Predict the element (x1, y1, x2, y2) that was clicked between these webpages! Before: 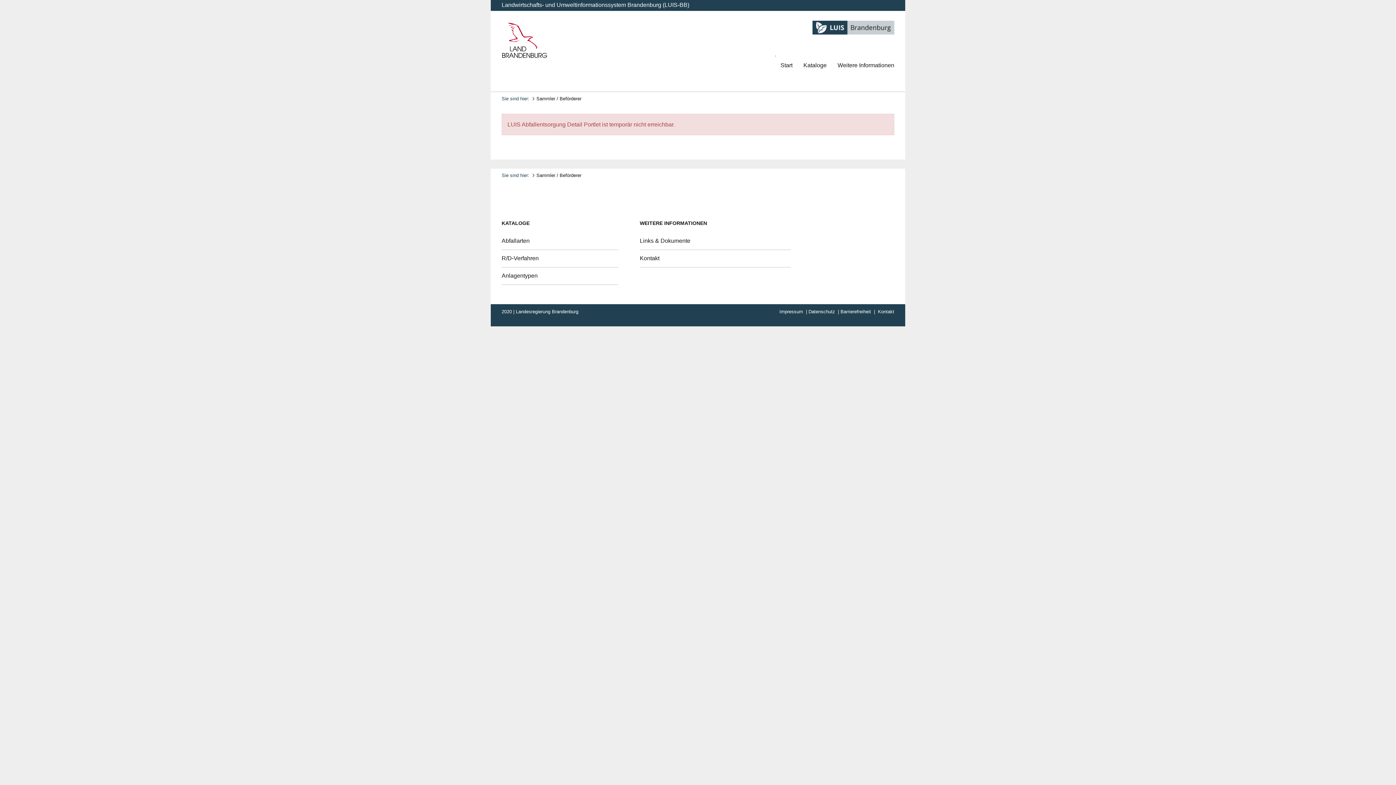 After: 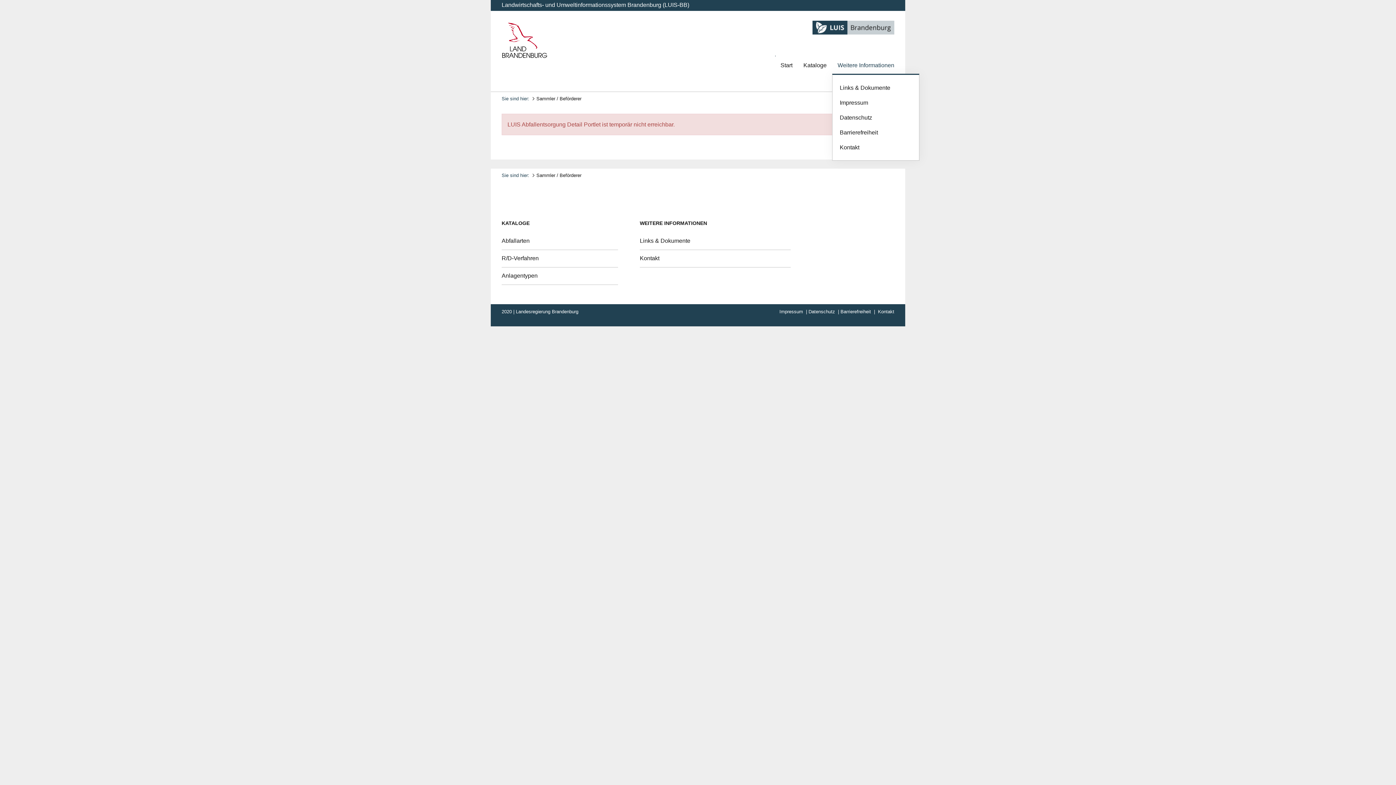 Action: bbox: (832, 56, 900, 73) label: Weitere Informationen